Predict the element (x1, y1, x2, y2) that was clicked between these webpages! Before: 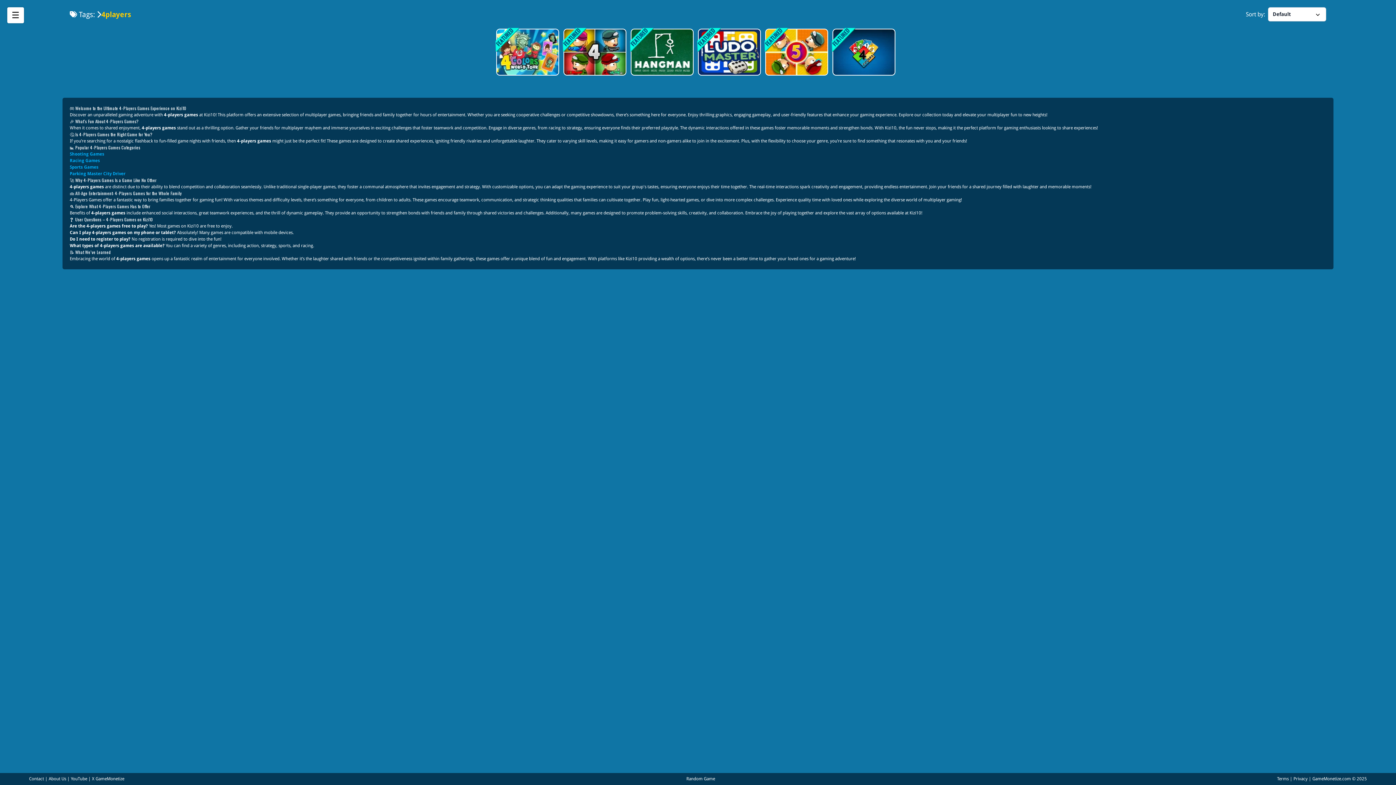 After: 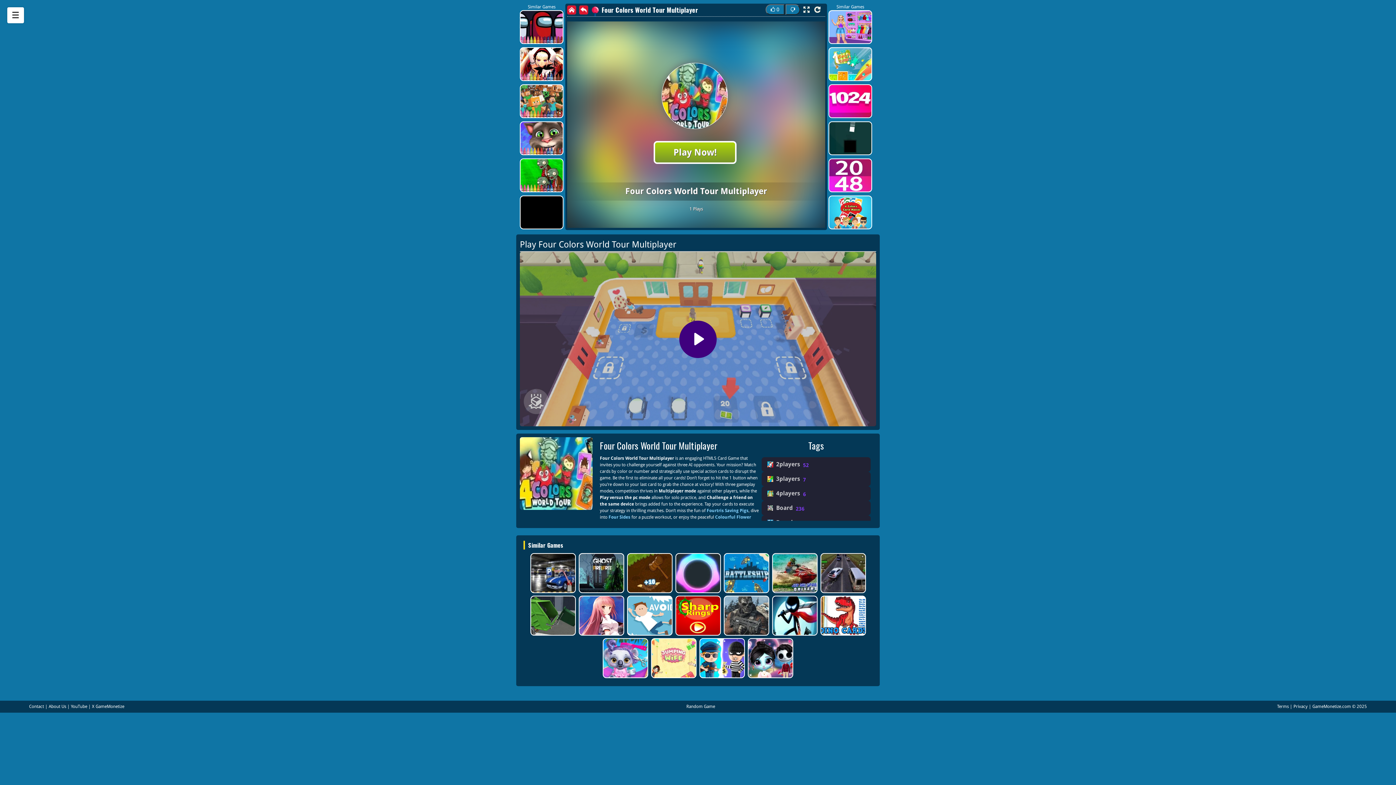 Action: bbox: (496, 28, 557, 75) label: Four Colors World Tour Multiplayer